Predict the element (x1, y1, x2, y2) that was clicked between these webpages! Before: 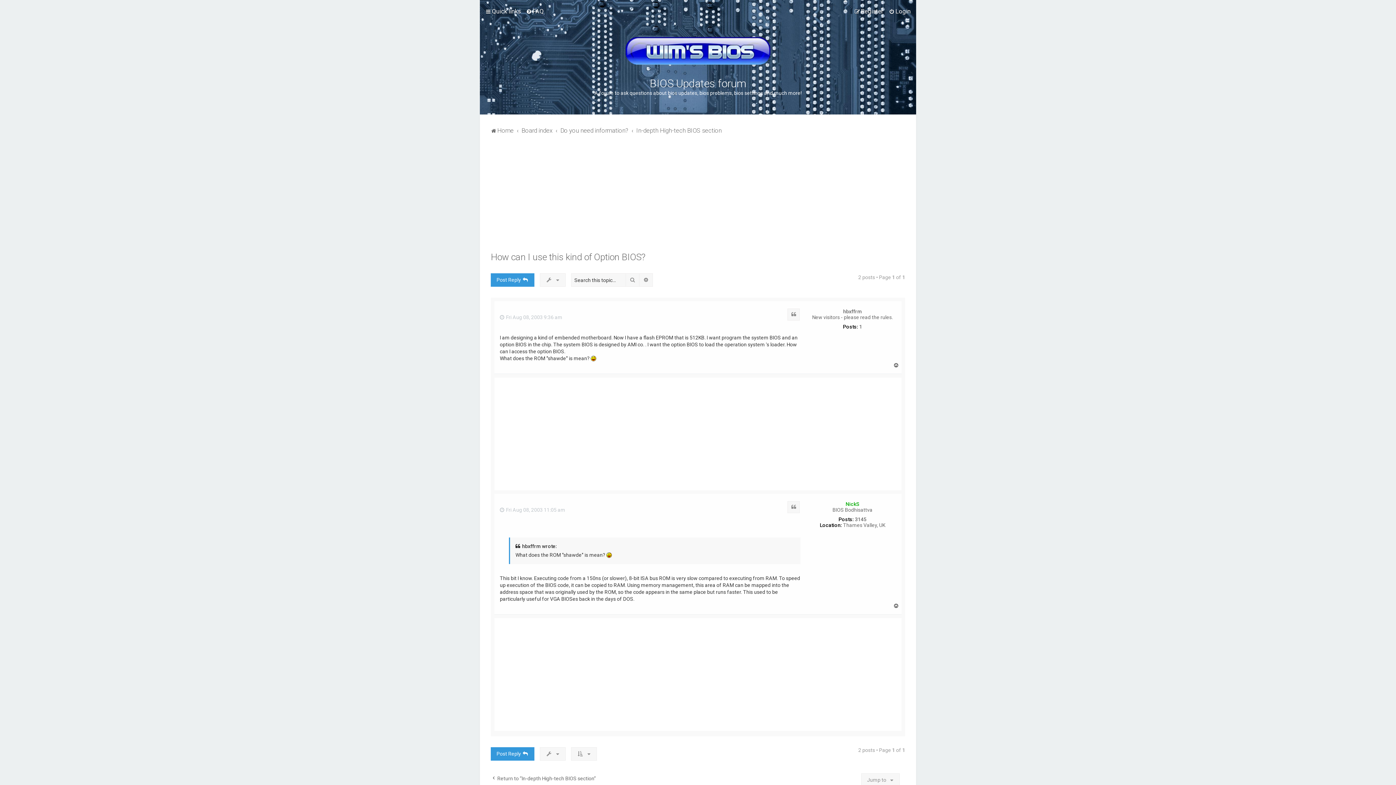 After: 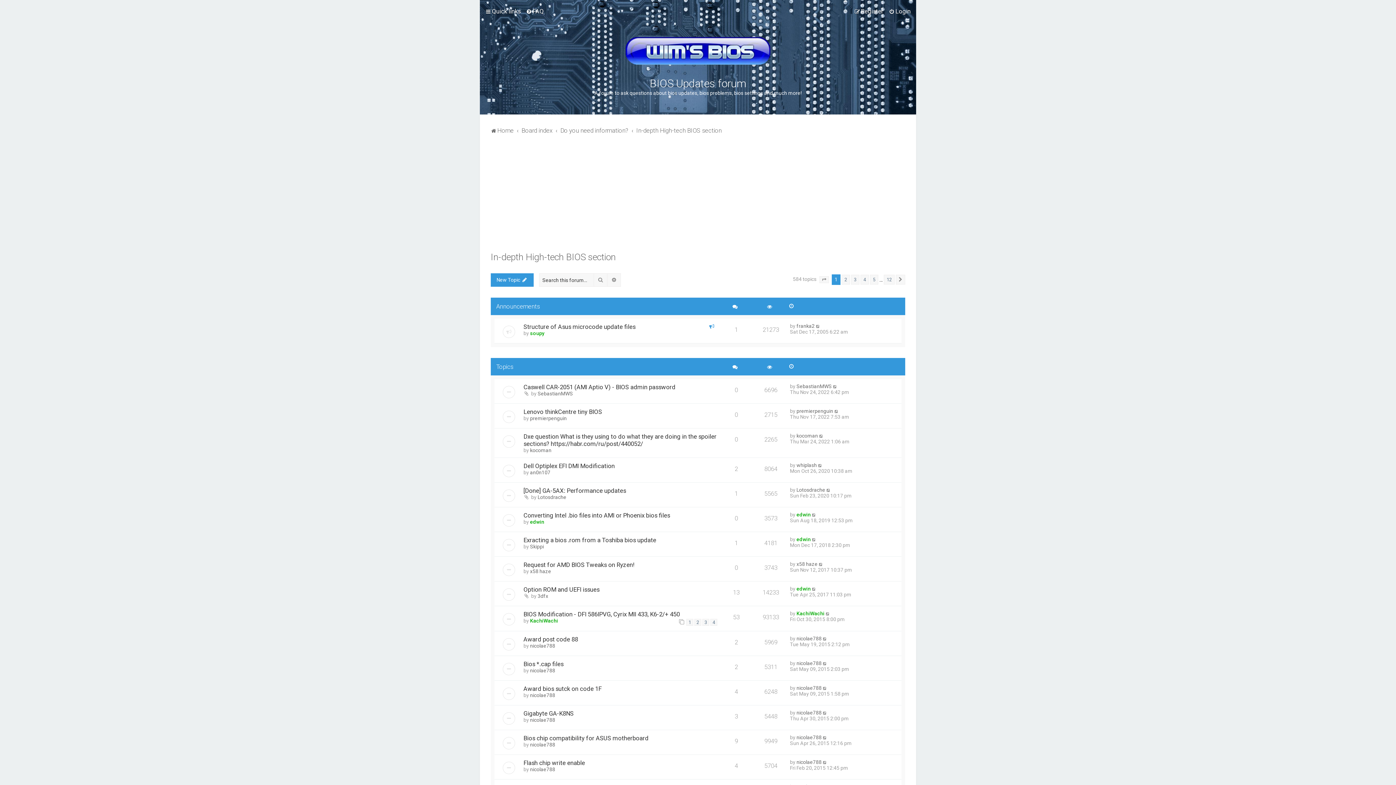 Action: label: In-depth High-tech BIOS section bbox: (636, 125, 721, 135)